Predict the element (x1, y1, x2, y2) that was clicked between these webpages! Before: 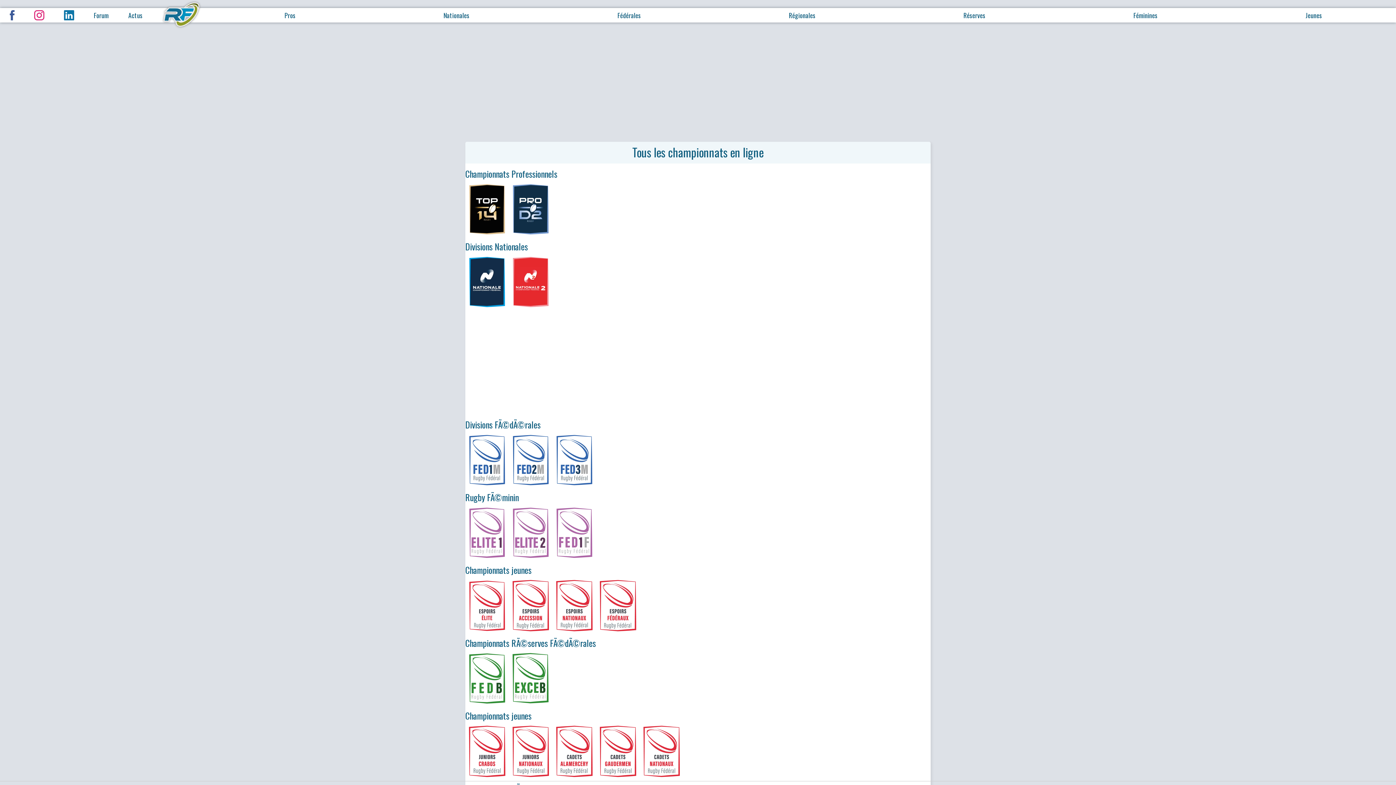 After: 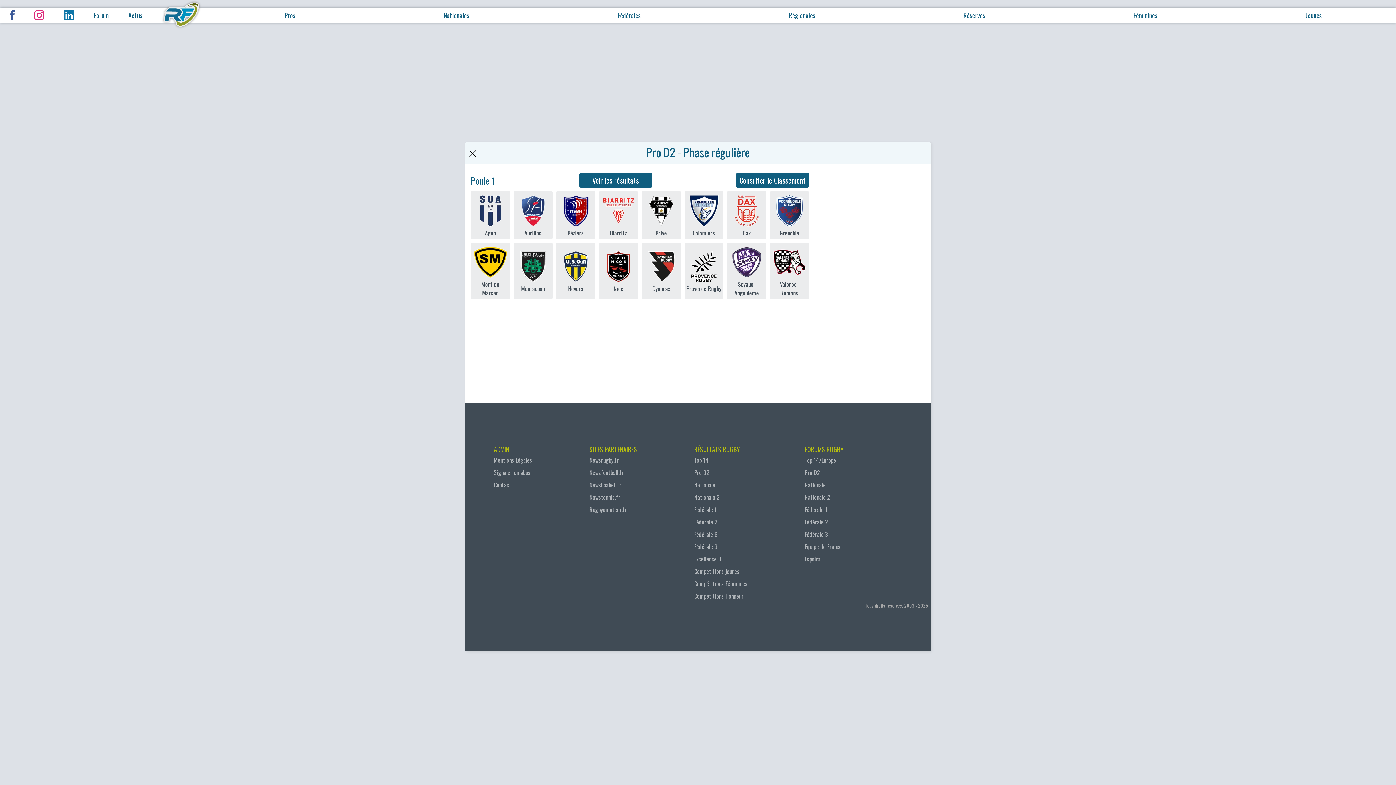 Action: bbox: (509, 233, 552, 240)